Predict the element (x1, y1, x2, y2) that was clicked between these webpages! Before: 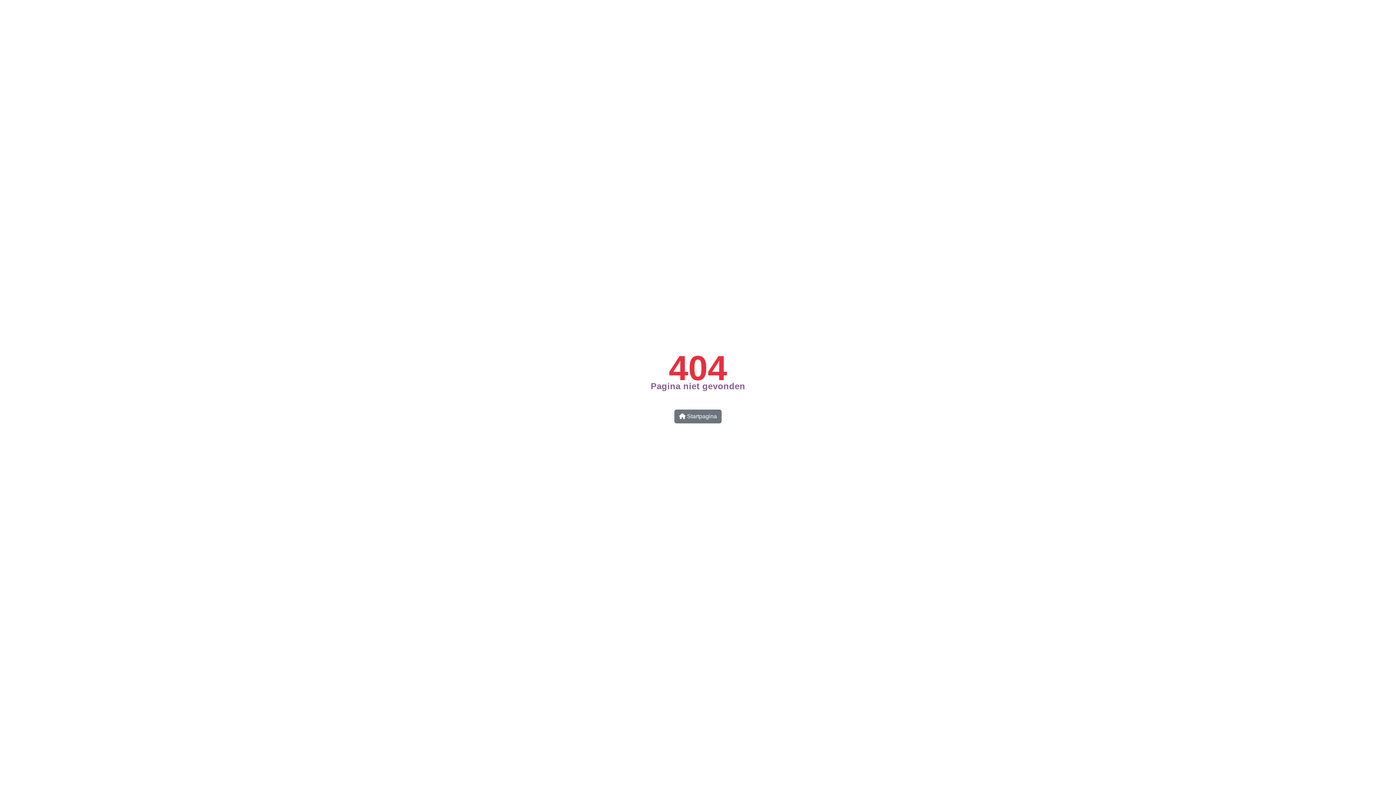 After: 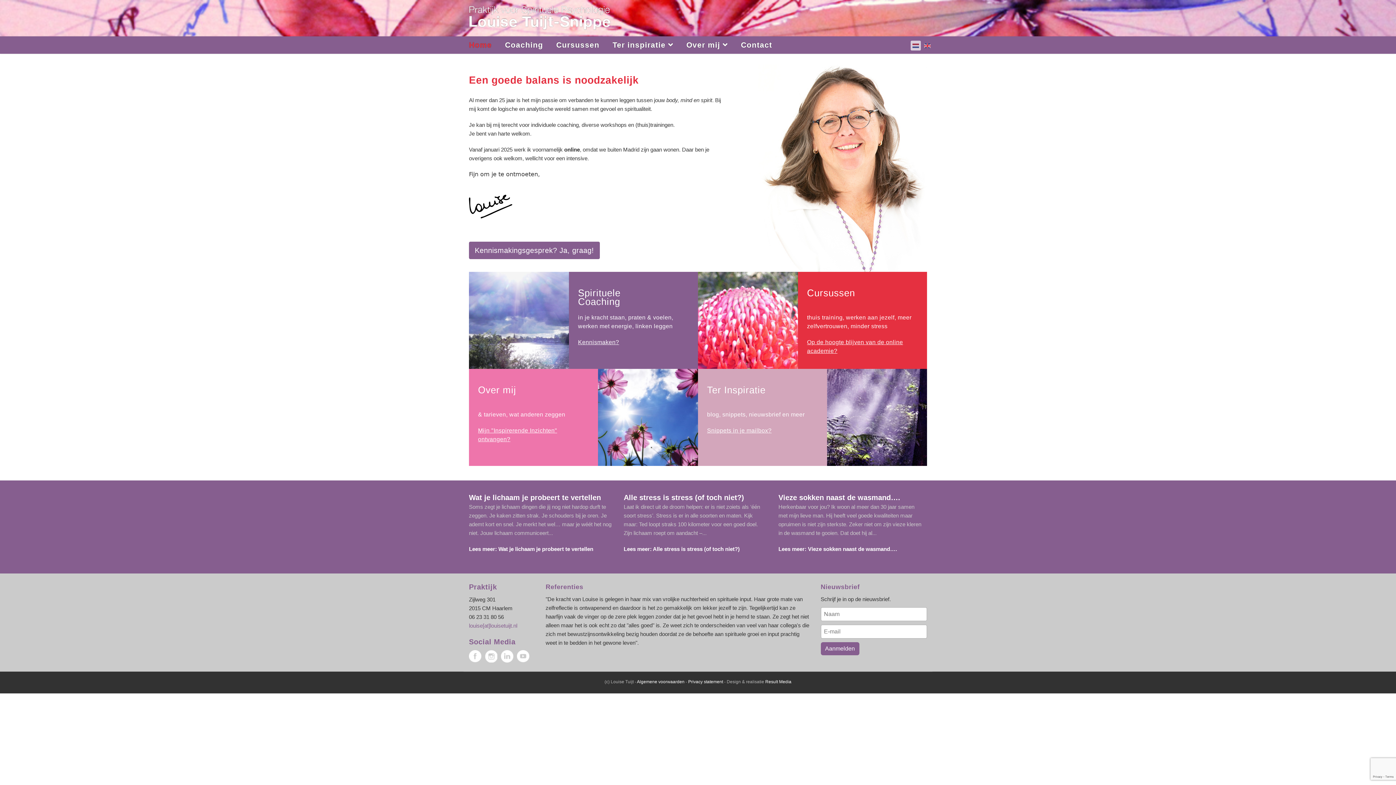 Action: bbox: (674, 409, 721, 423) label:  Startpagina